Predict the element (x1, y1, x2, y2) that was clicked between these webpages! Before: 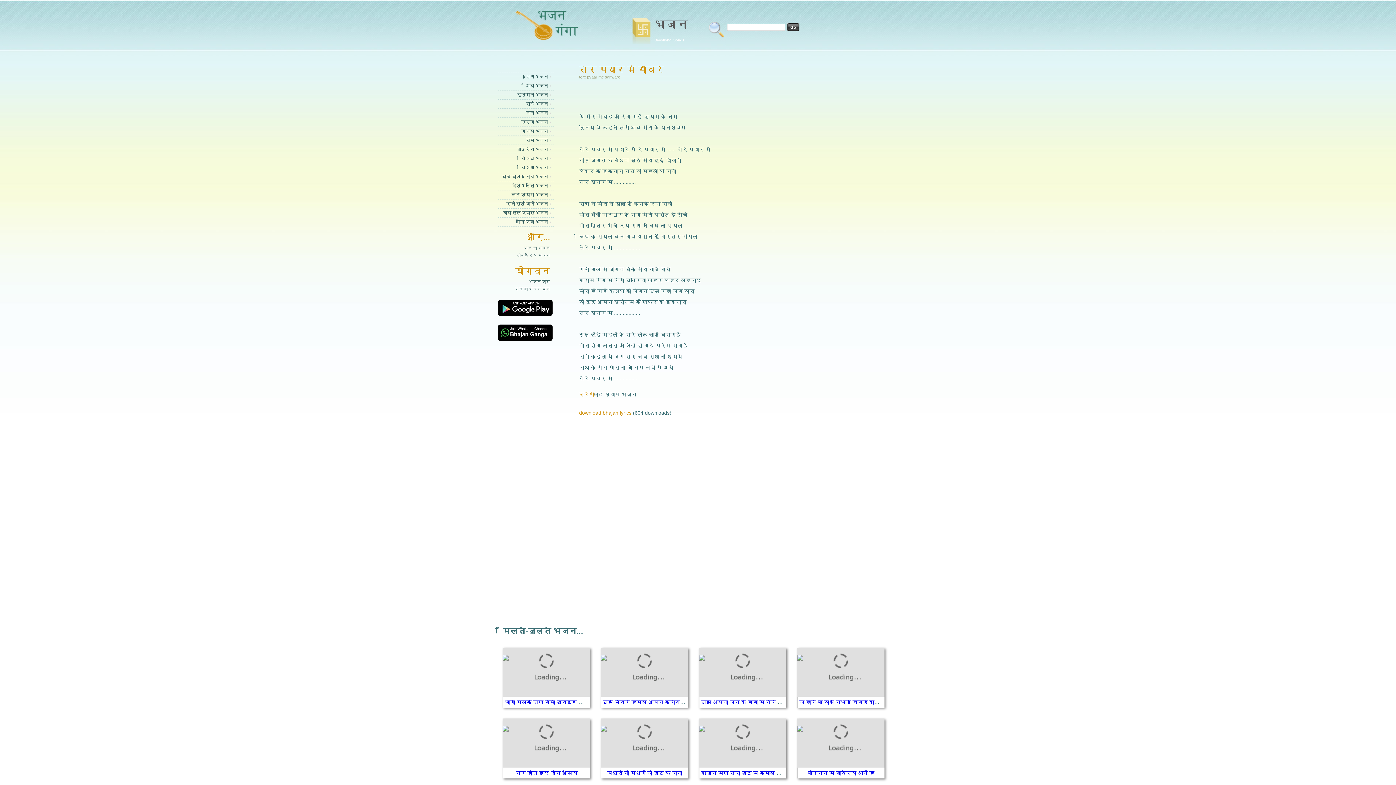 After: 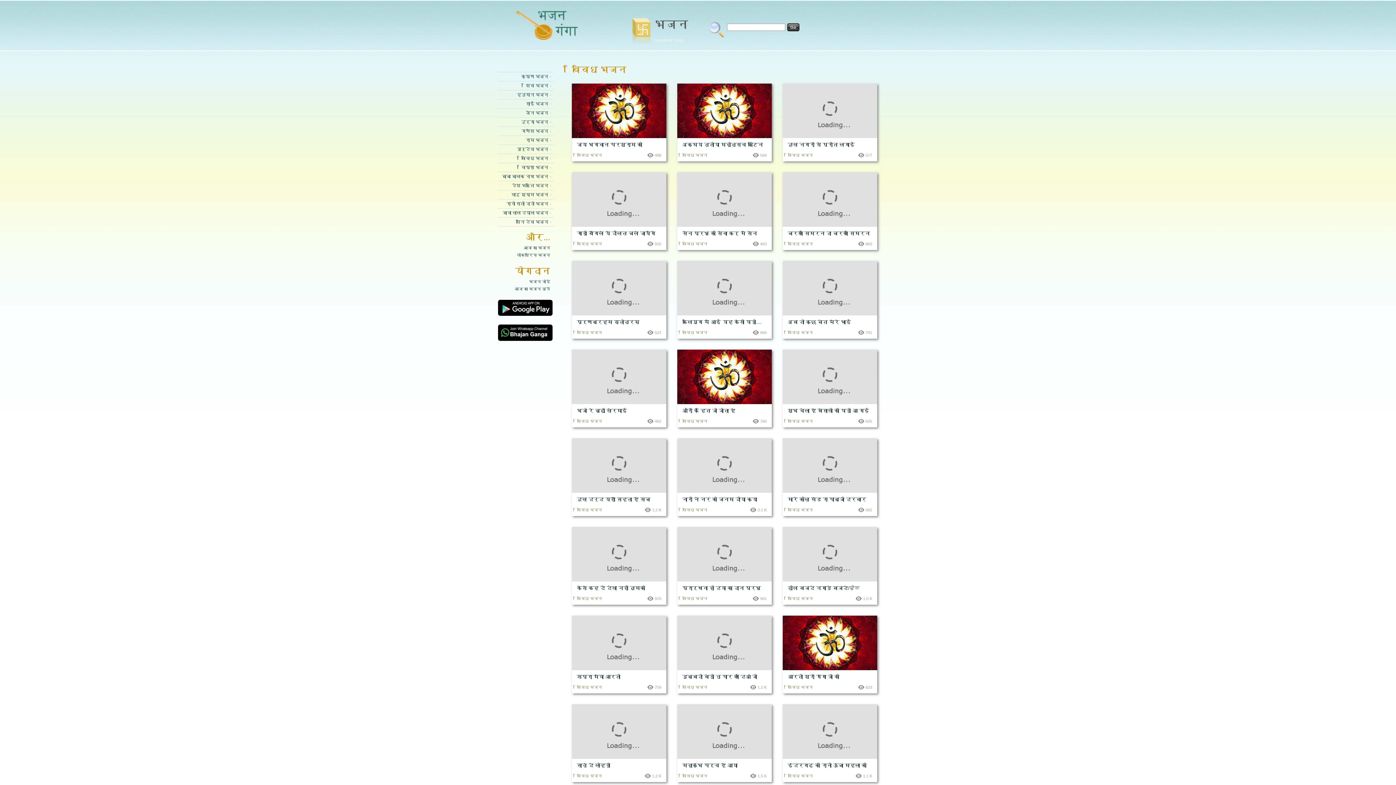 Action: label: विविध भजन bbox: (498, 154, 553, 163)